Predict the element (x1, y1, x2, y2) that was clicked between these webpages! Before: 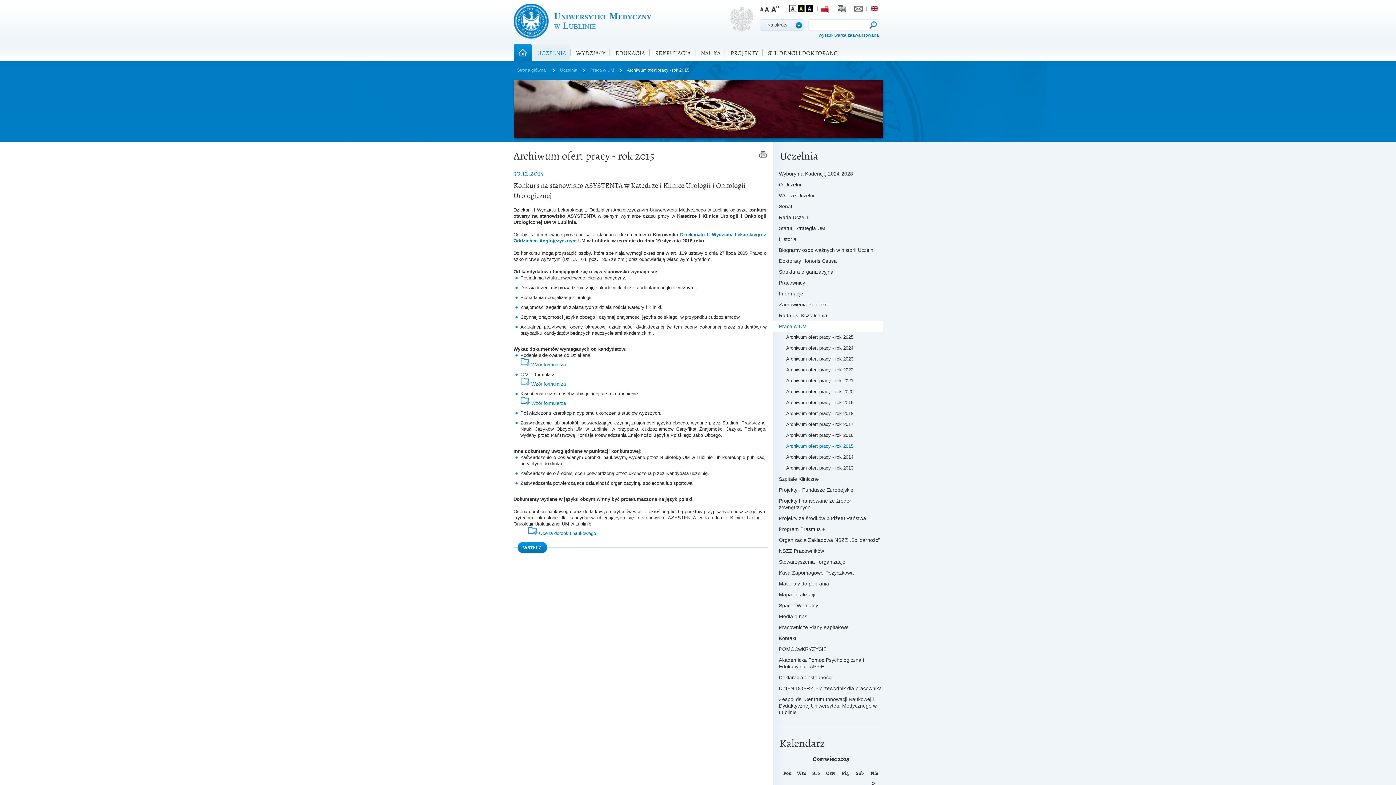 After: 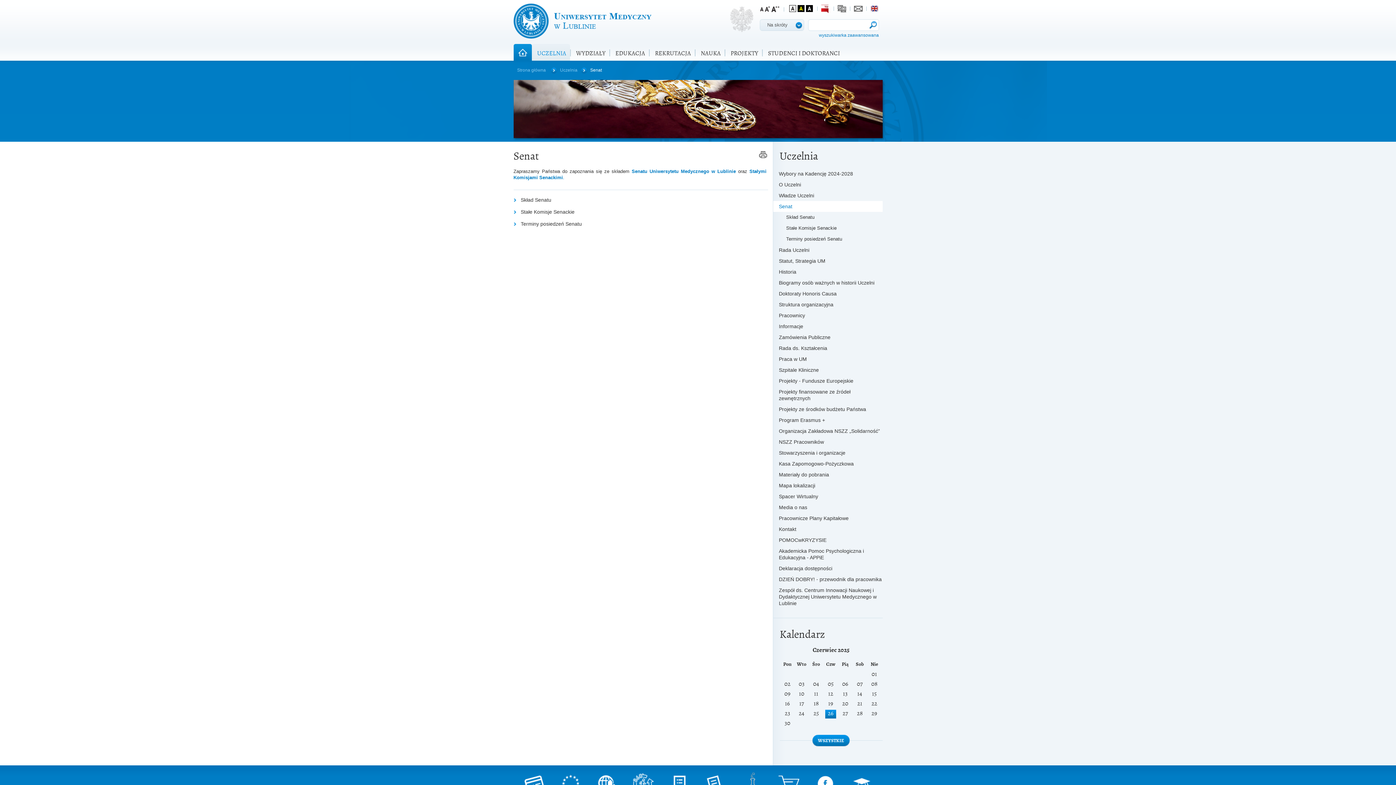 Action: bbox: (772, 201, 882, 212) label: Senat